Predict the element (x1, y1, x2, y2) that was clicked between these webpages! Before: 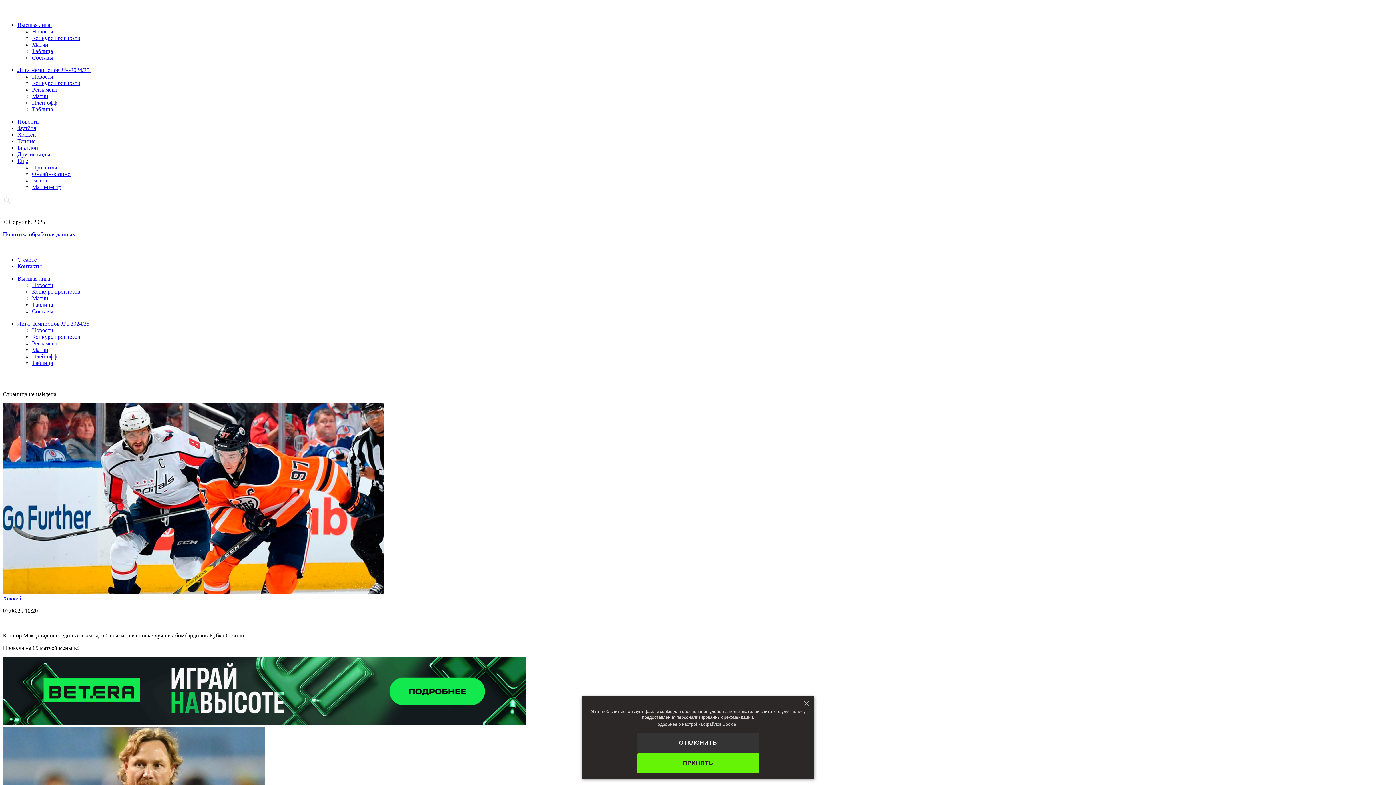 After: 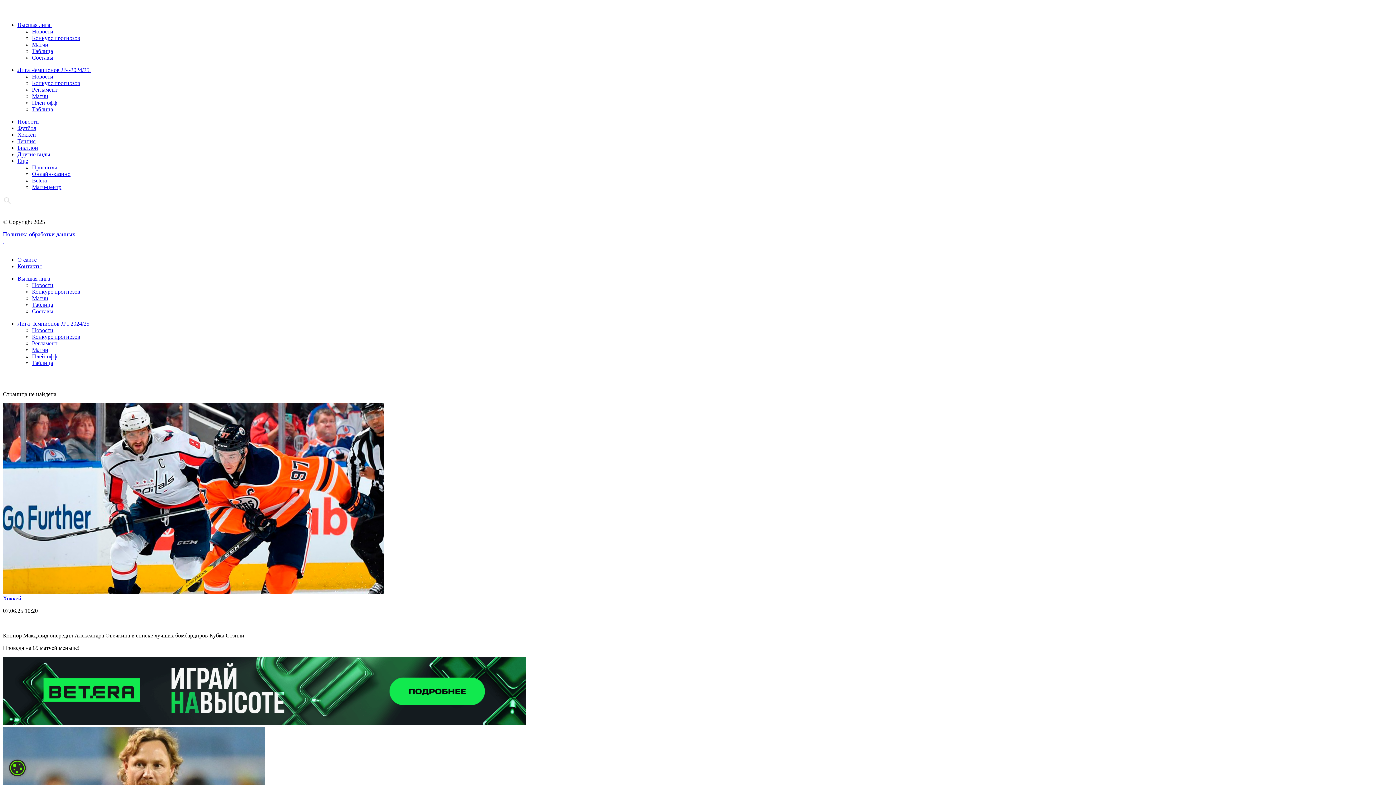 Action: bbox: (637, 733, 759, 753) label: ОТКЛОНИТЬ